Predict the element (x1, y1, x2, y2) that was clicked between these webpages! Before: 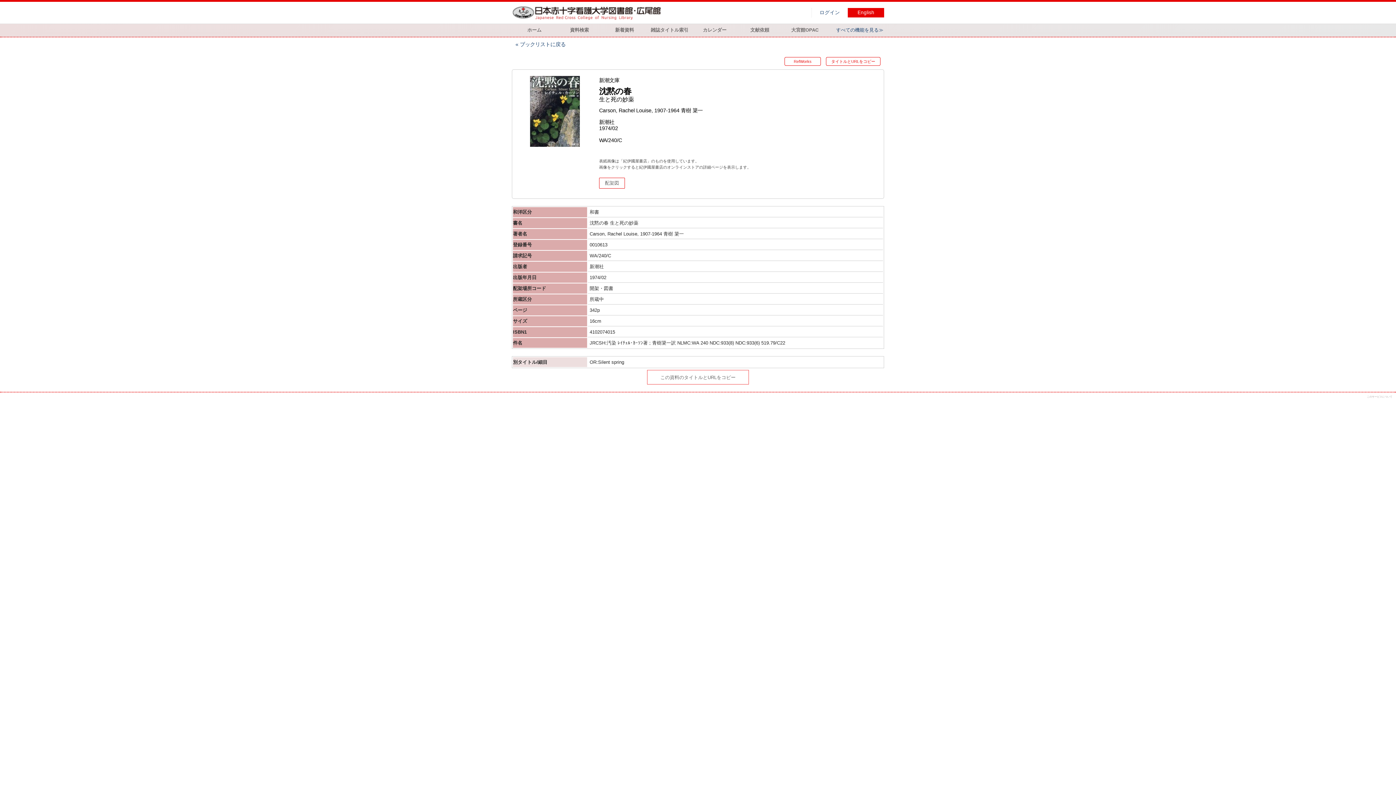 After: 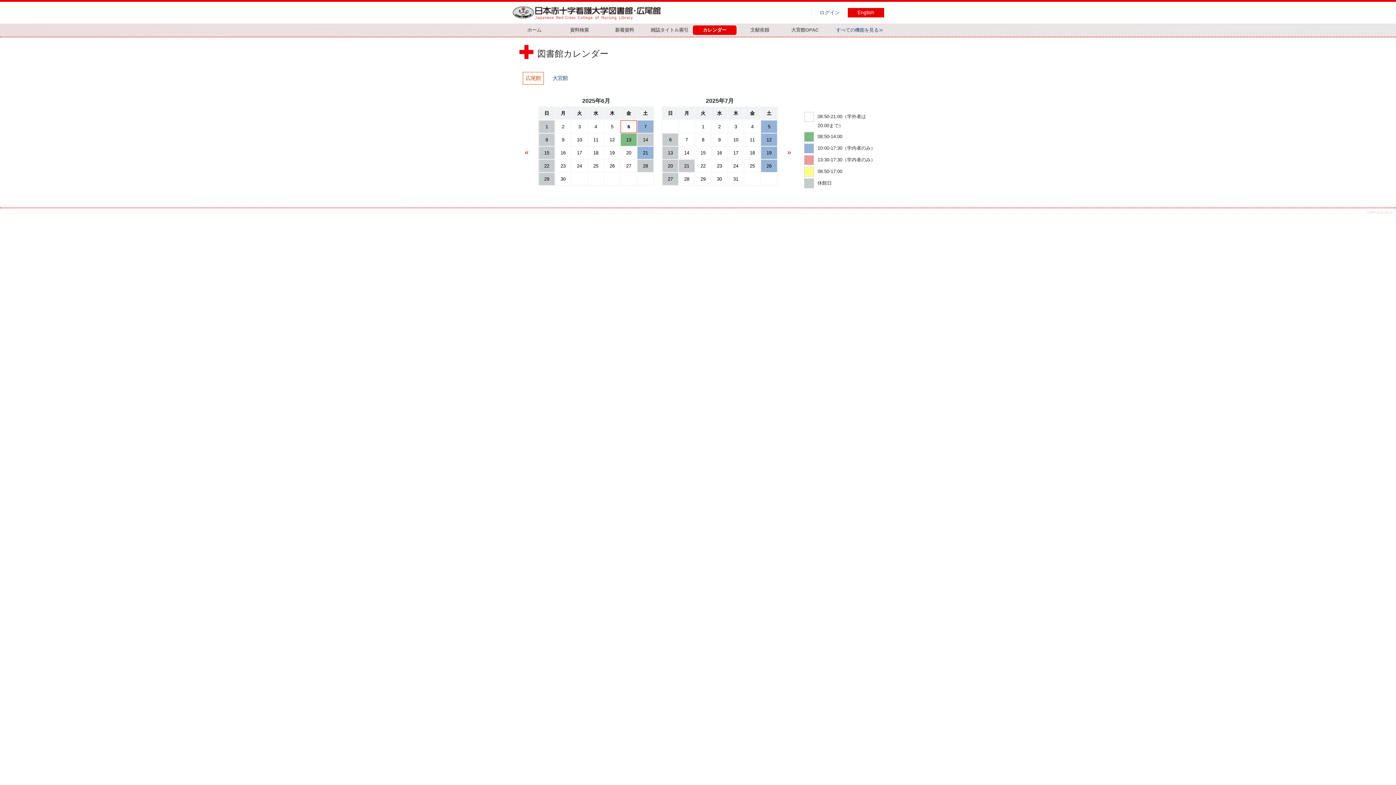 Action: bbox: (693, 25, 736, 34) label: カレンダー